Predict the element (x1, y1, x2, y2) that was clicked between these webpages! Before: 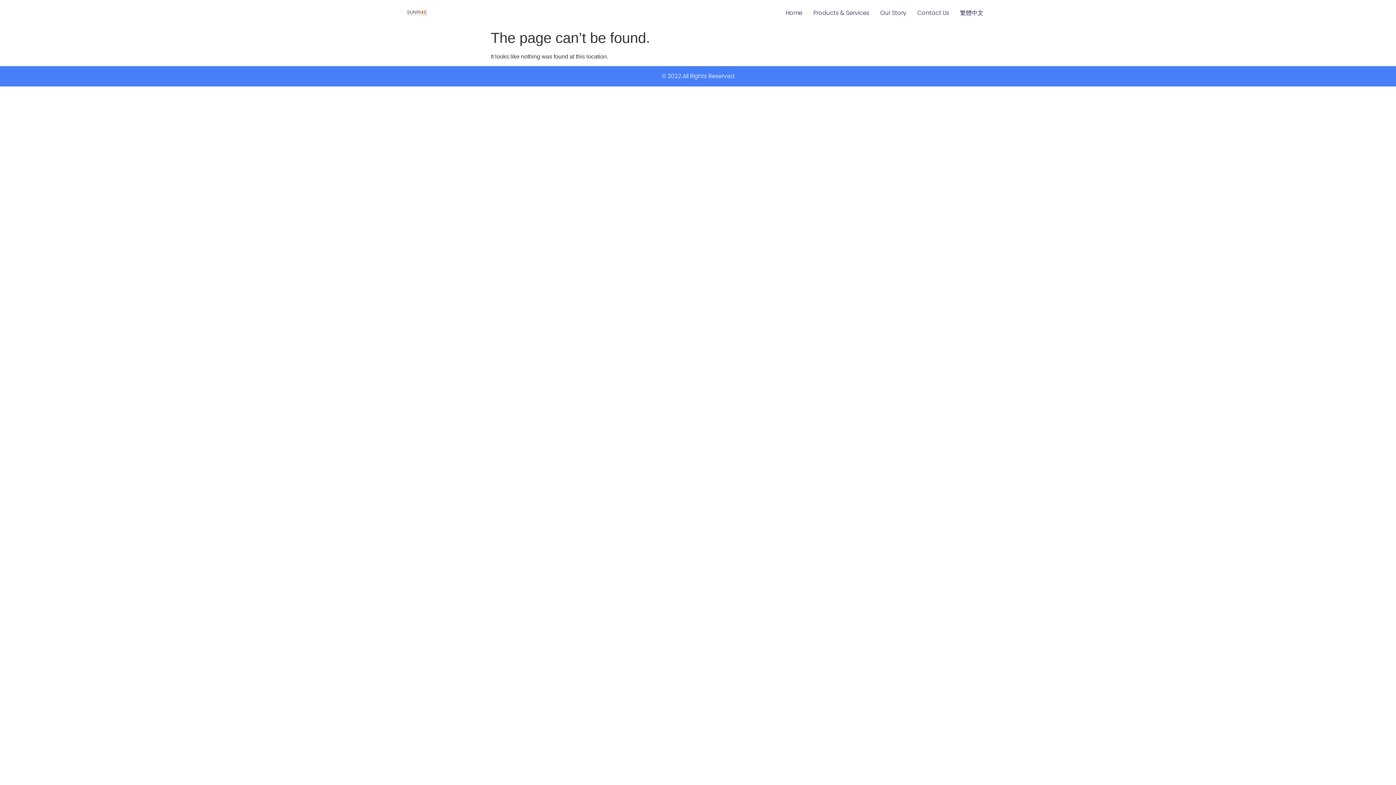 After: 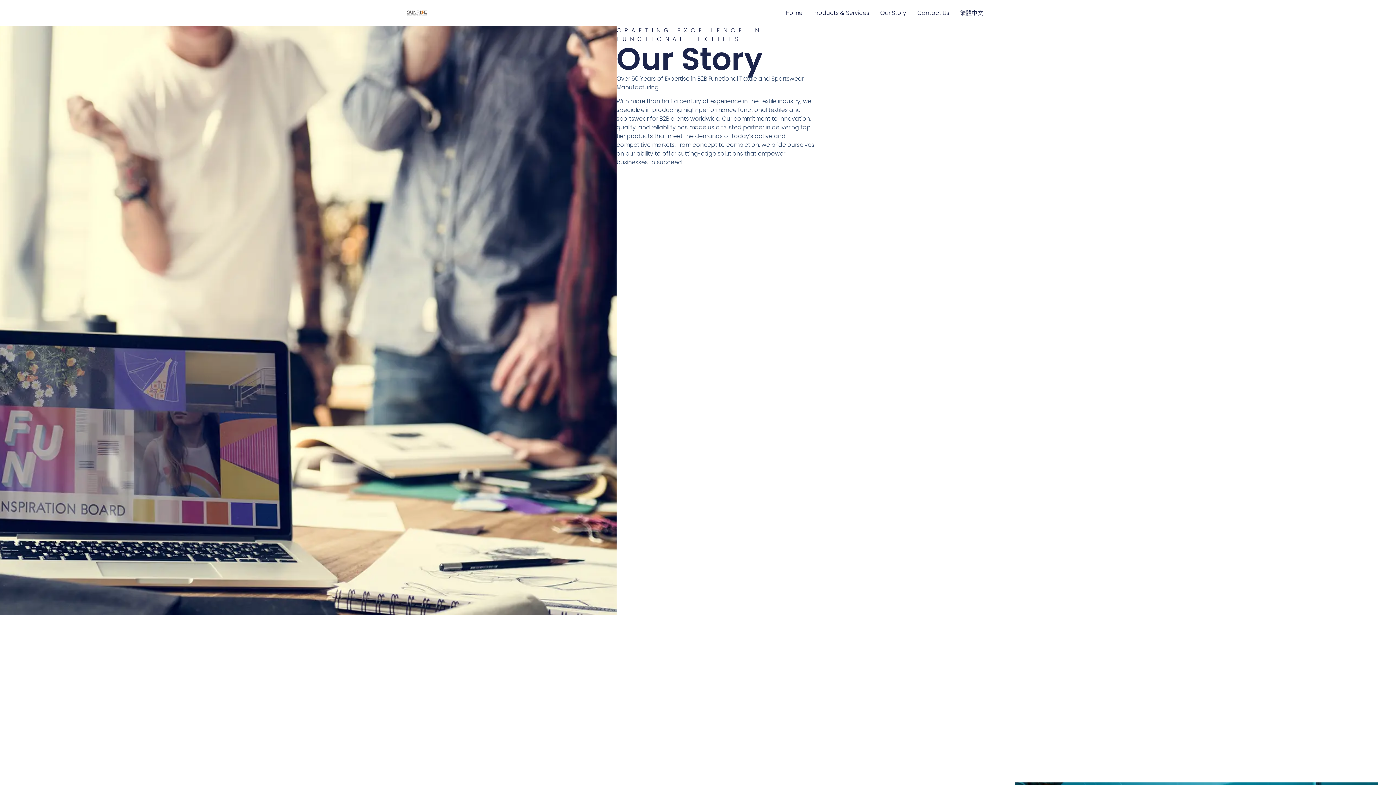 Action: label: Our Story bbox: (874, 5, 912, 20)